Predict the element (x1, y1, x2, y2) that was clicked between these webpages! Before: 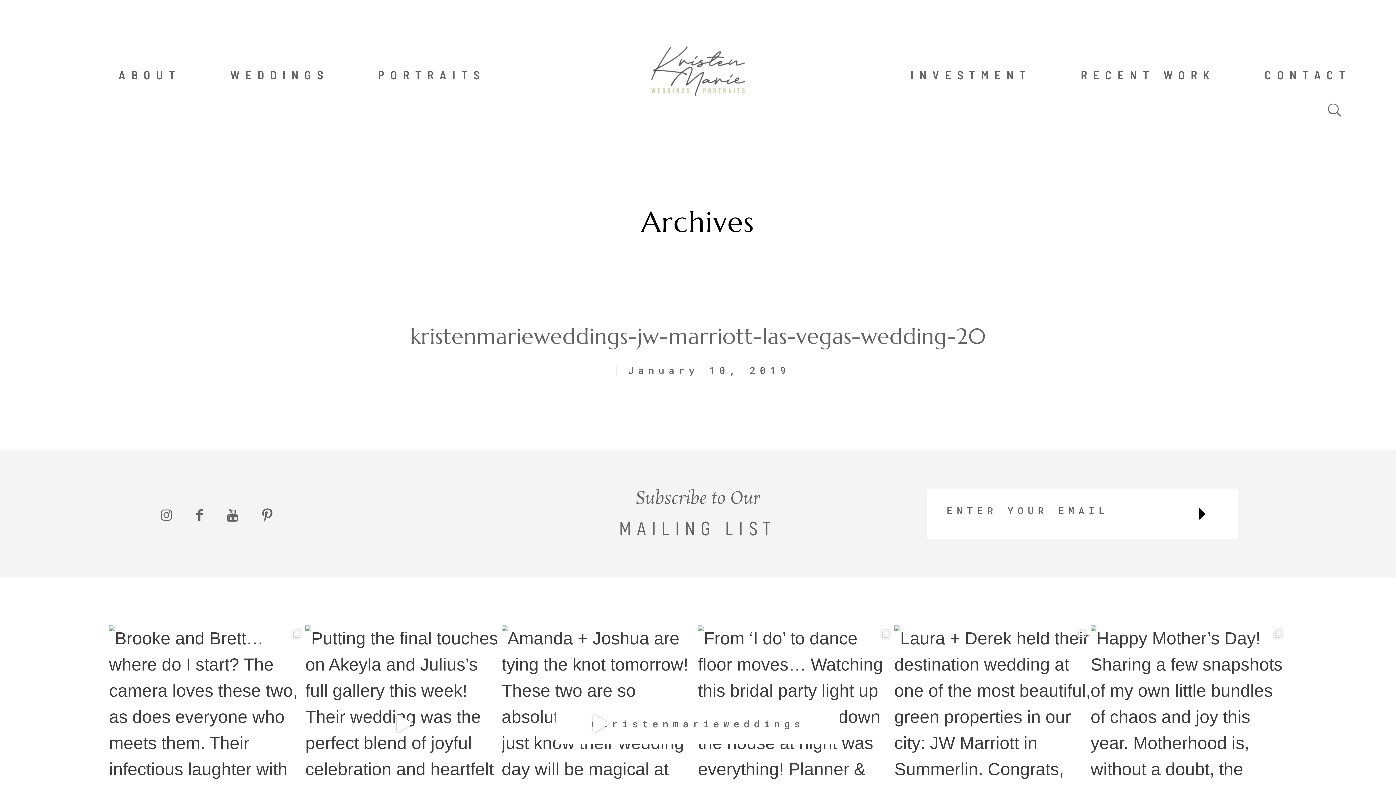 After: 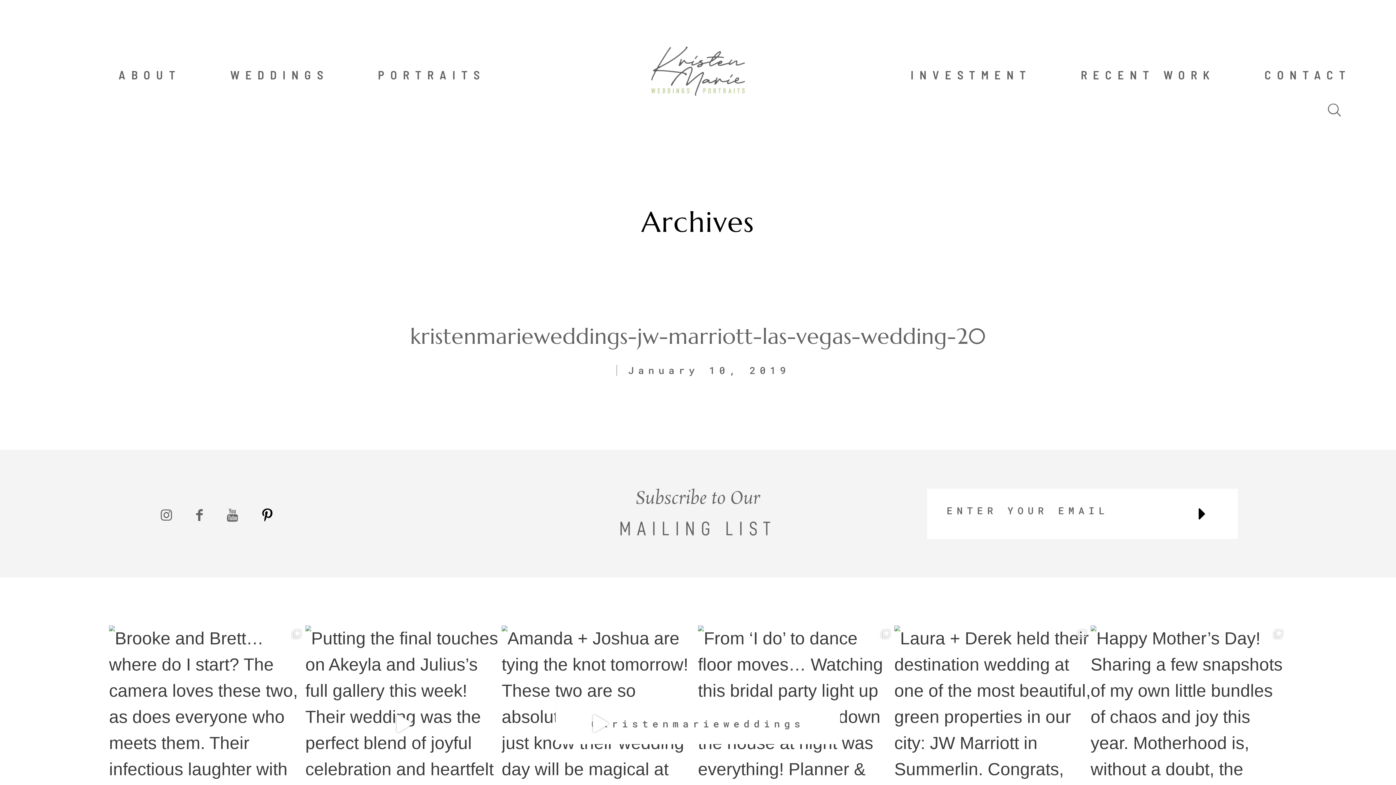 Action: bbox: (259, 507, 275, 522)